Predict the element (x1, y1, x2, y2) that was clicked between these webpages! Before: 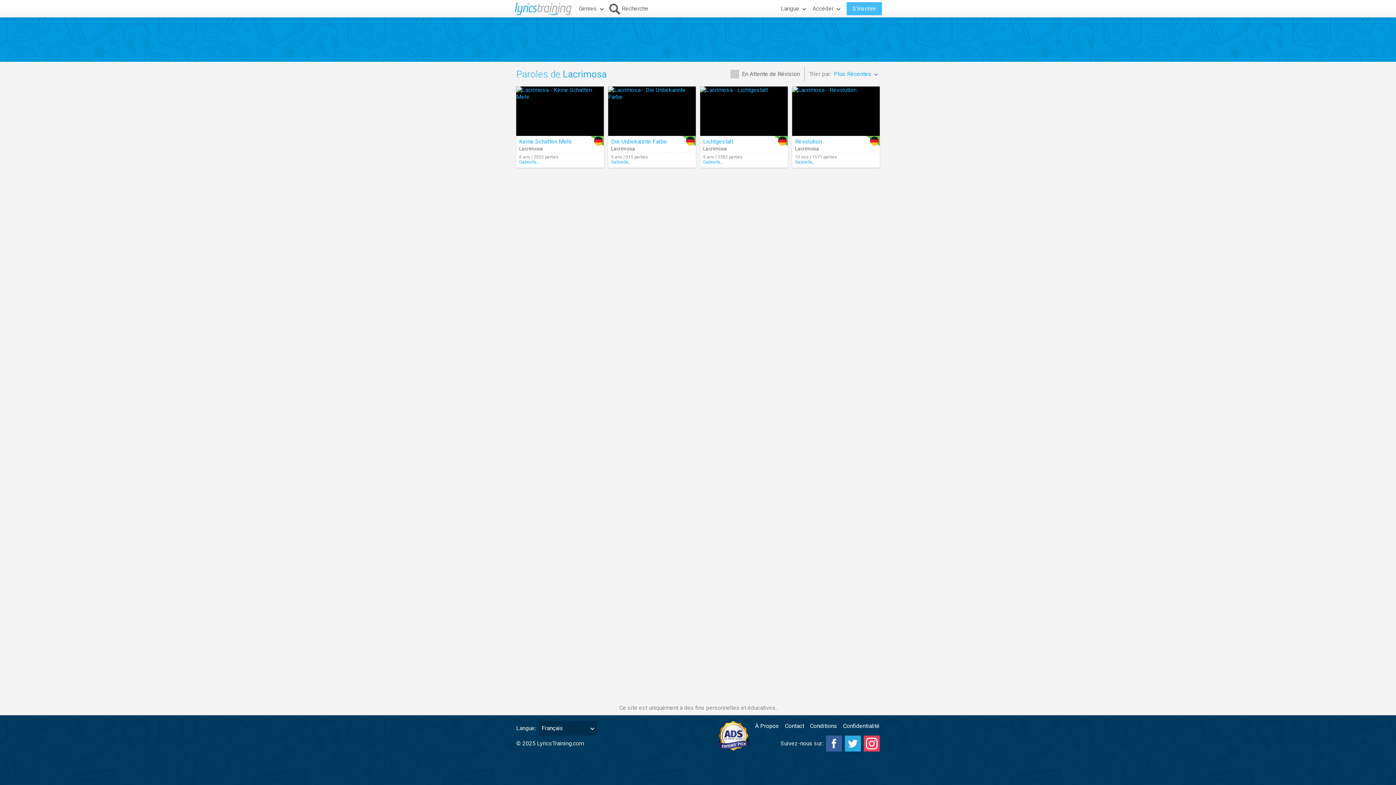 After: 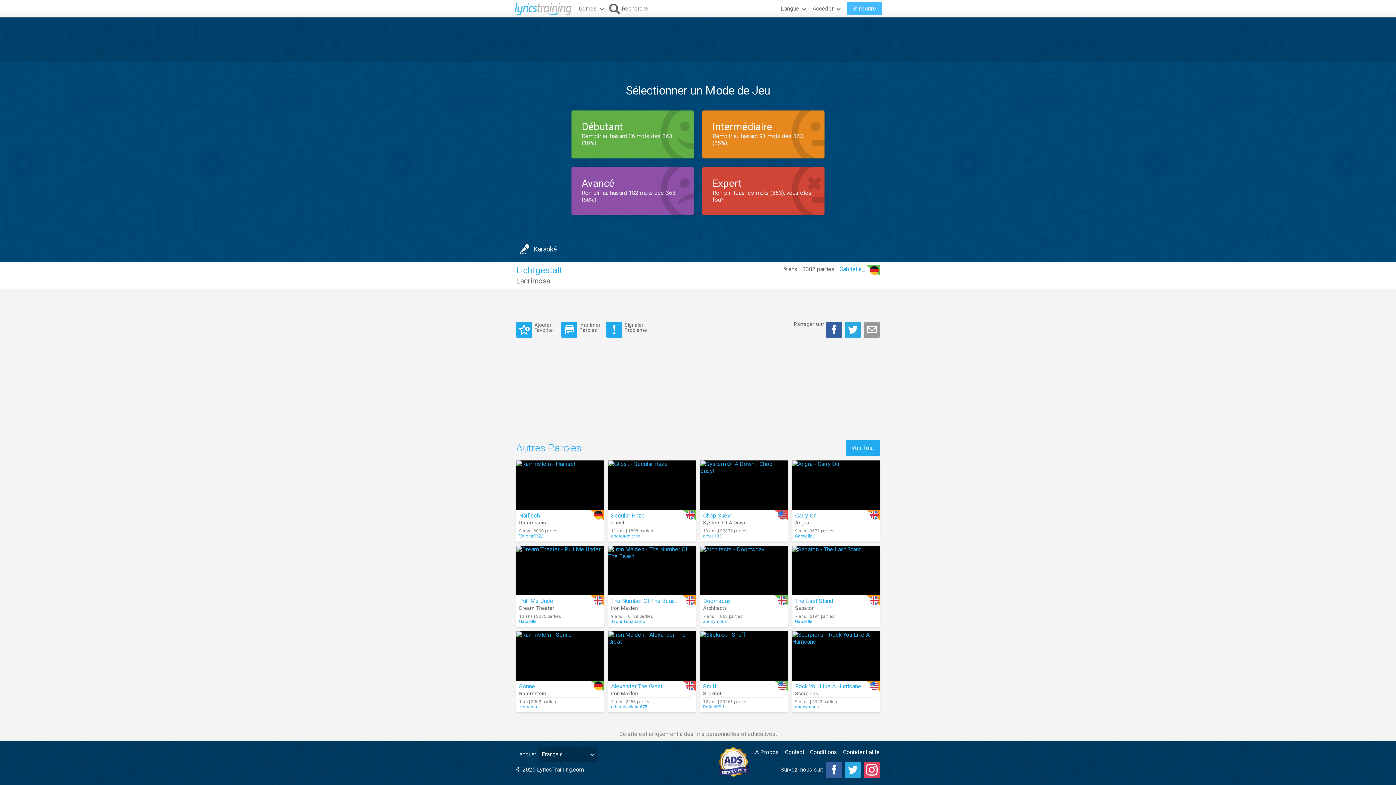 Action: bbox: (703, 138, 733, 145) label: Lichtgestalt